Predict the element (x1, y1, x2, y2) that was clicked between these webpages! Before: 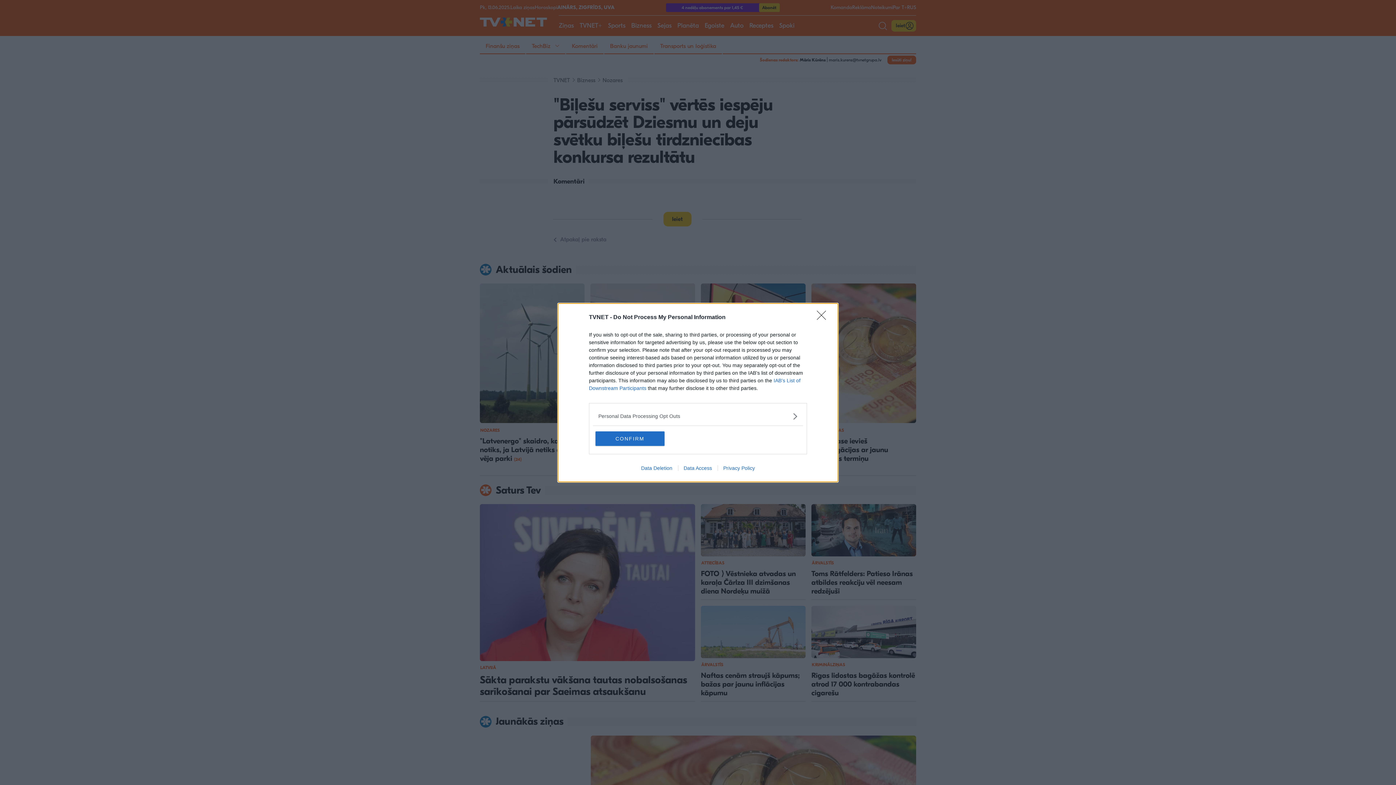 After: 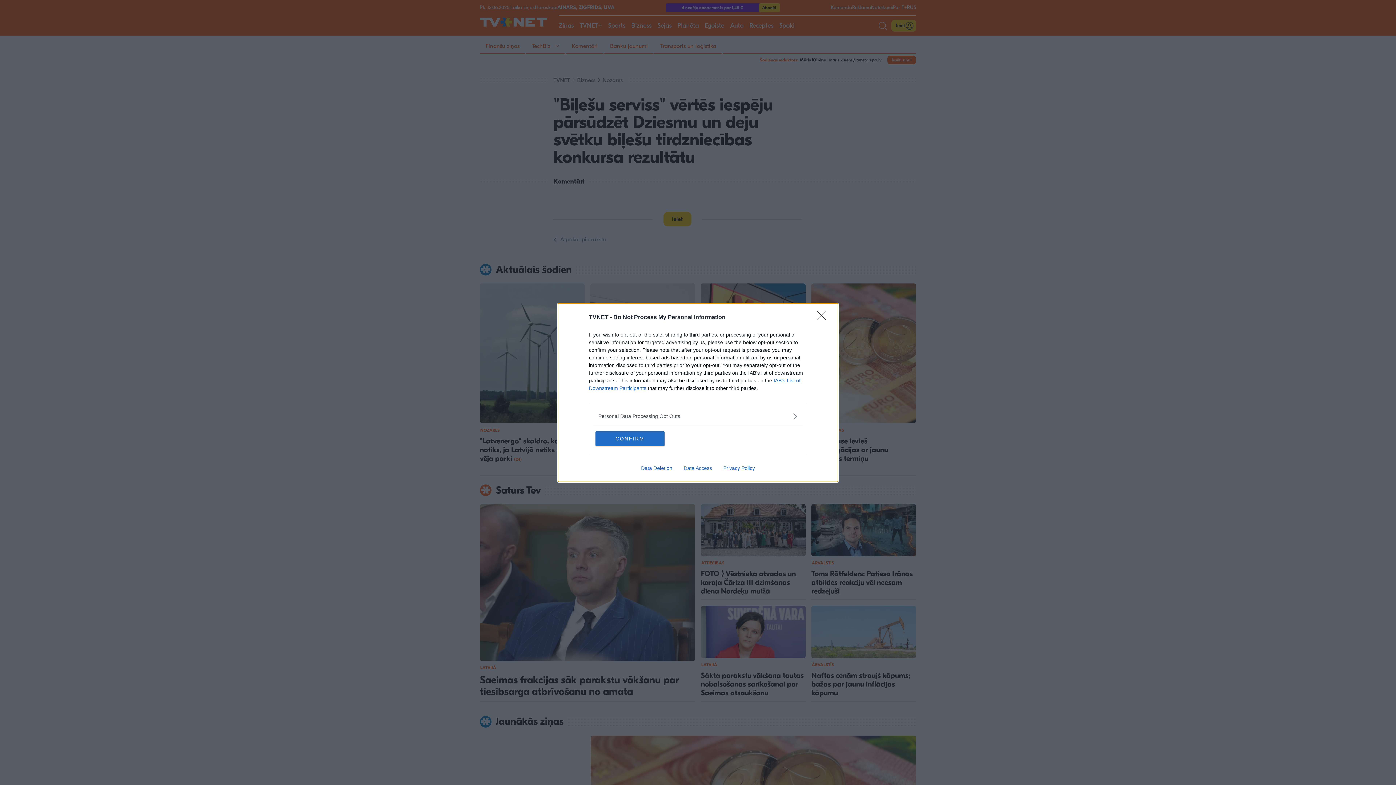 Action: label: Privacy Policy bbox: (717, 465, 760, 471)